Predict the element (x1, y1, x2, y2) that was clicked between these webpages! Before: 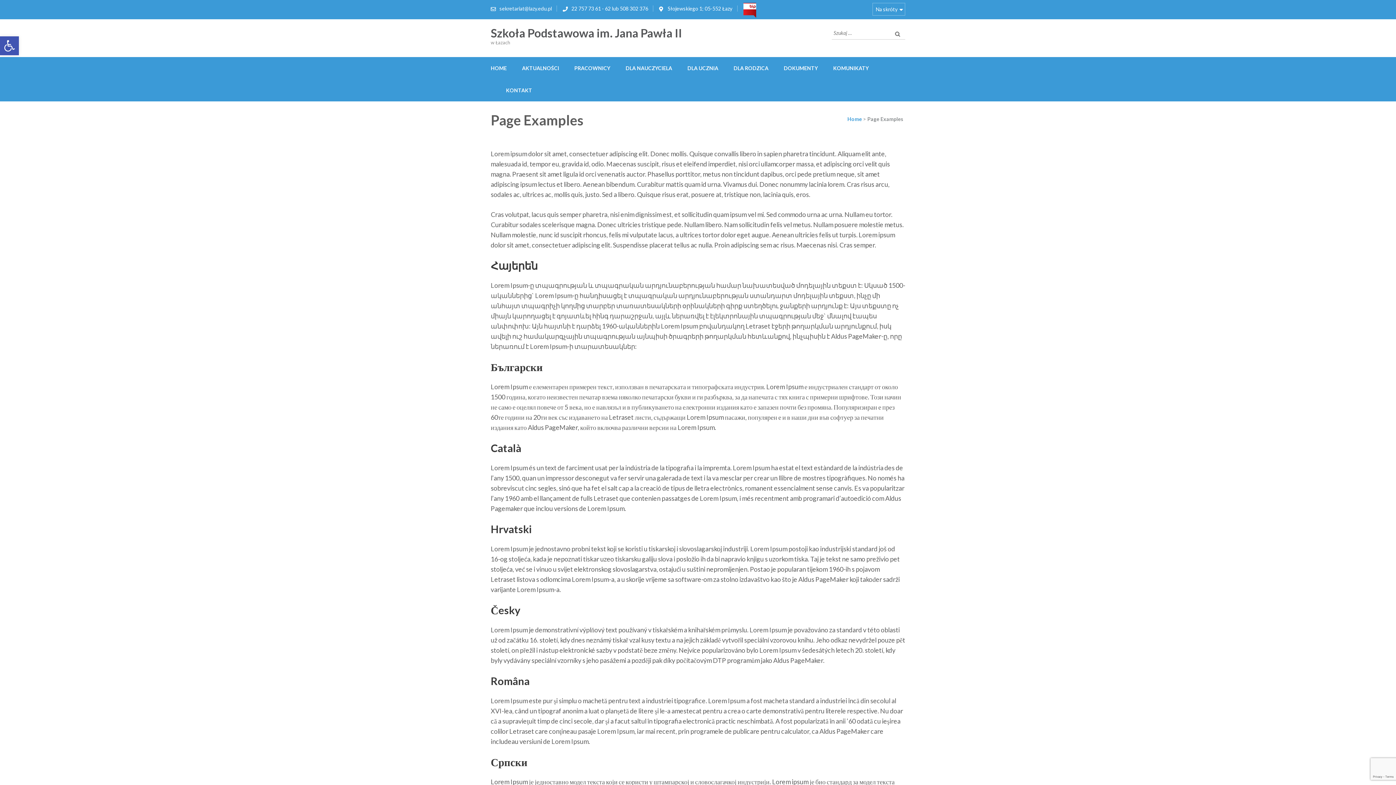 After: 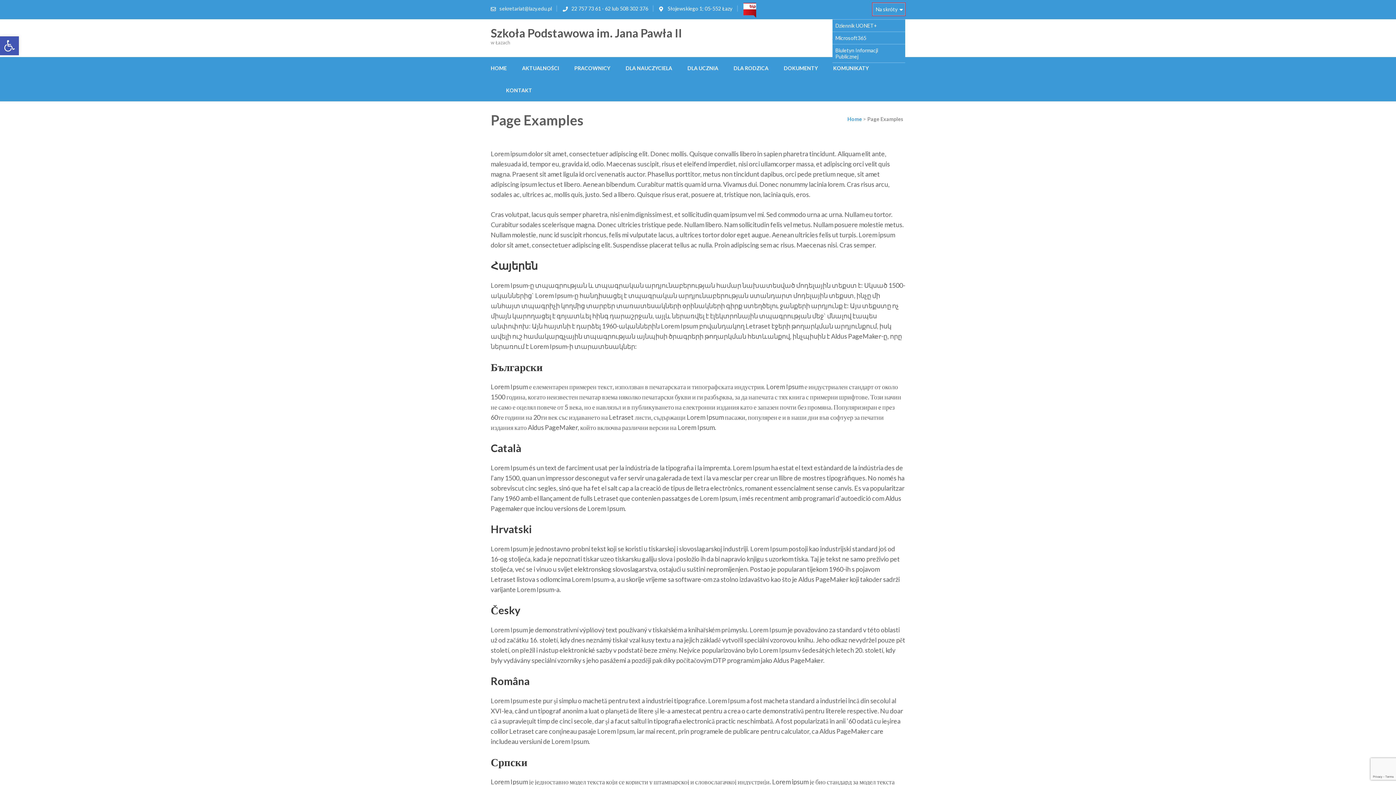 Action: label: Na skróty bbox: (872, 2, 905, 15)